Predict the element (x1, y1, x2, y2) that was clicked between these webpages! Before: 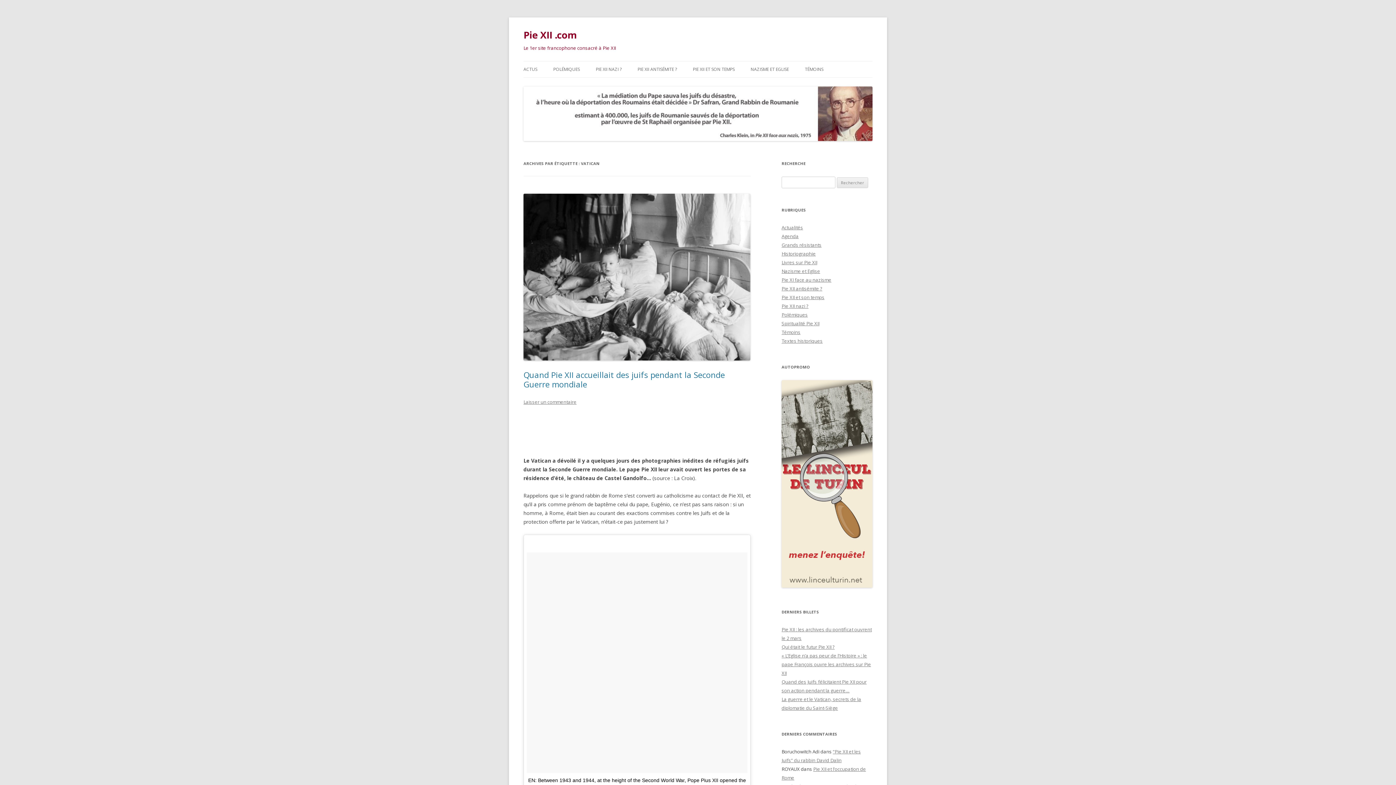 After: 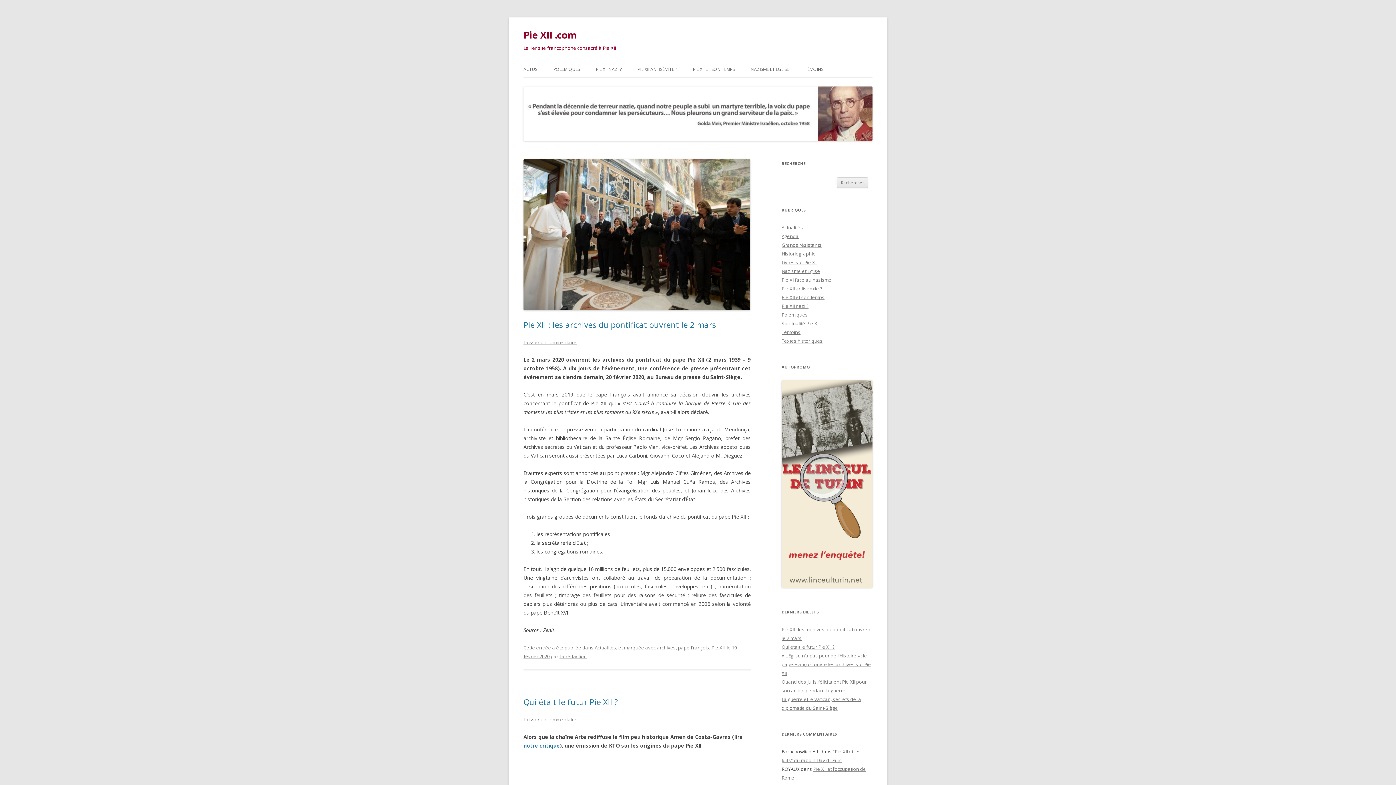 Action: label: Pie XII .com bbox: (523, 26, 577, 43)